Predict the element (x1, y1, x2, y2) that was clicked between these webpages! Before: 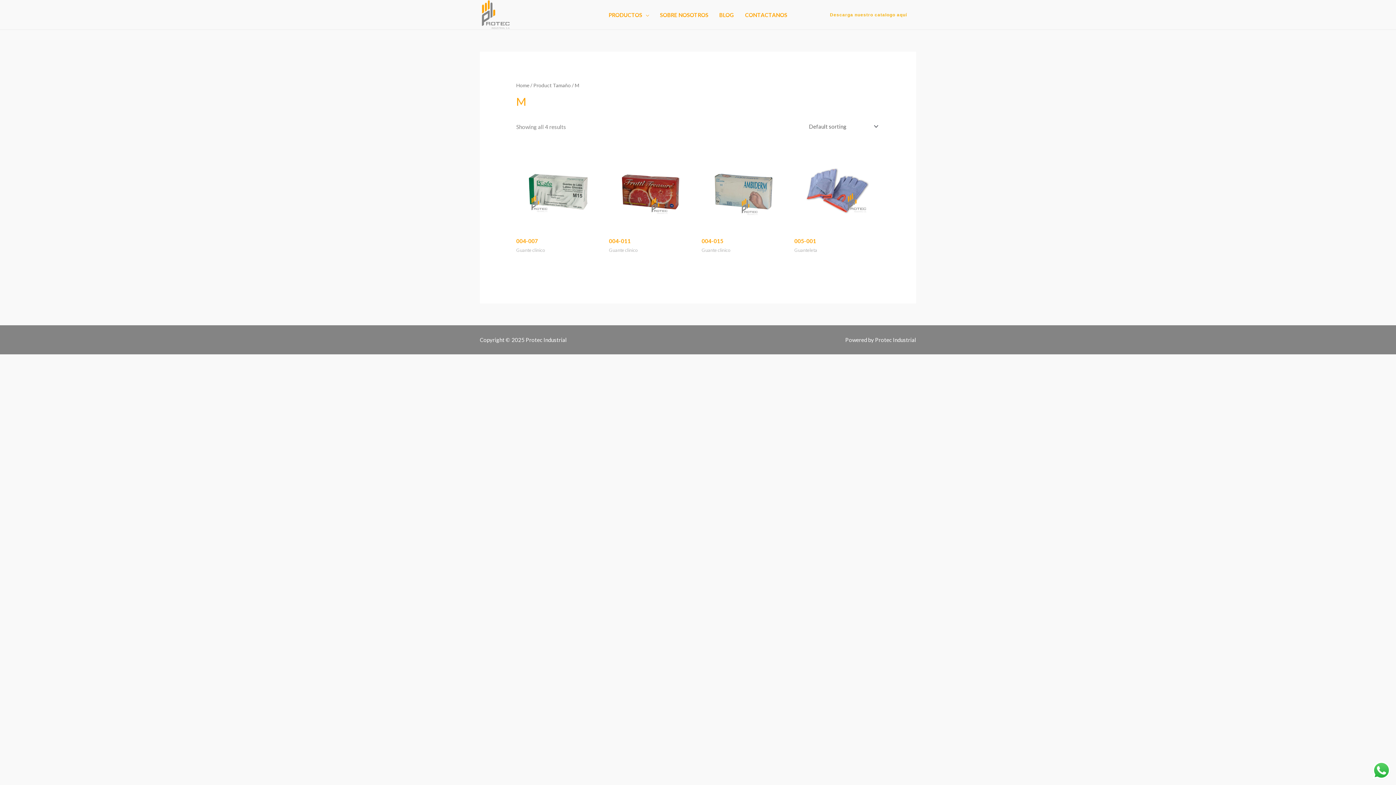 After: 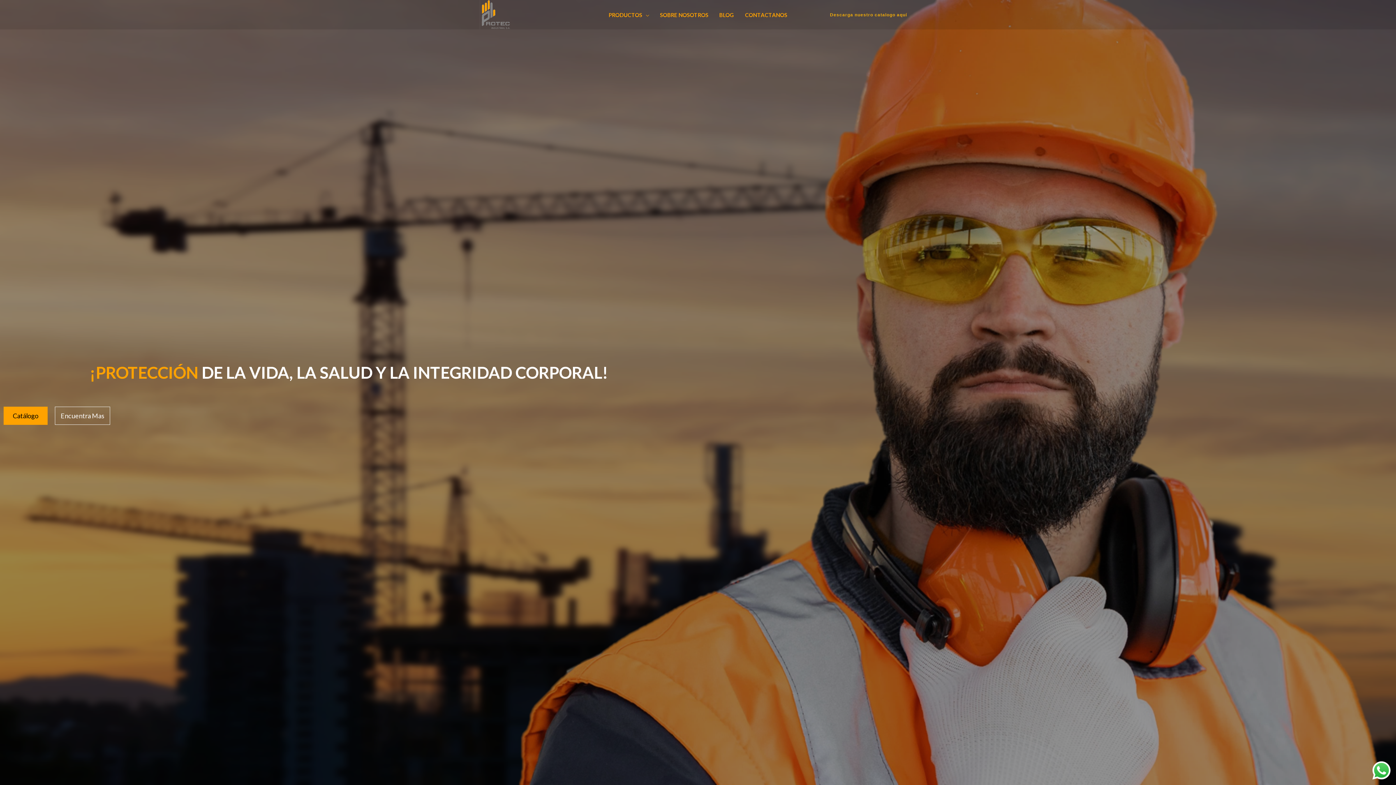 Action: bbox: (480, 10, 510, 17)